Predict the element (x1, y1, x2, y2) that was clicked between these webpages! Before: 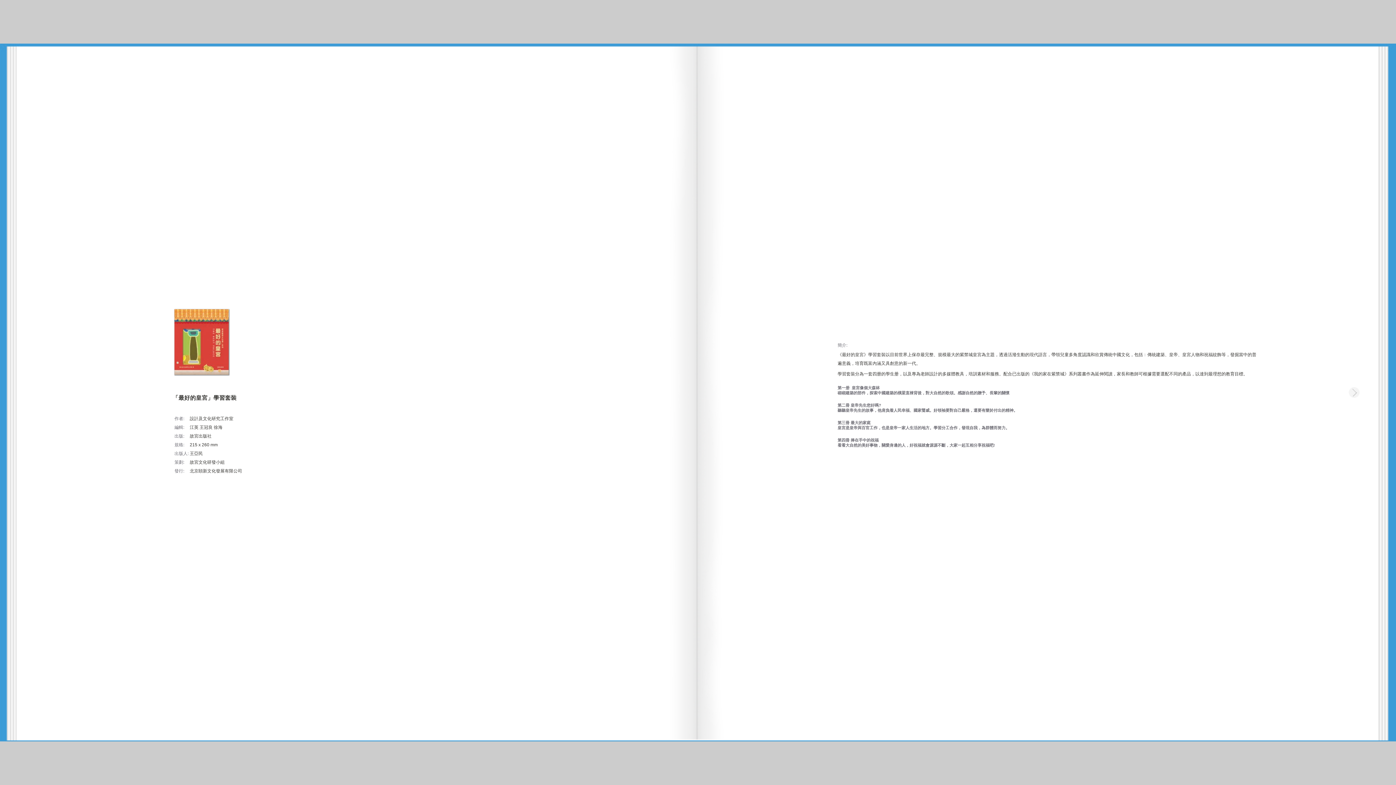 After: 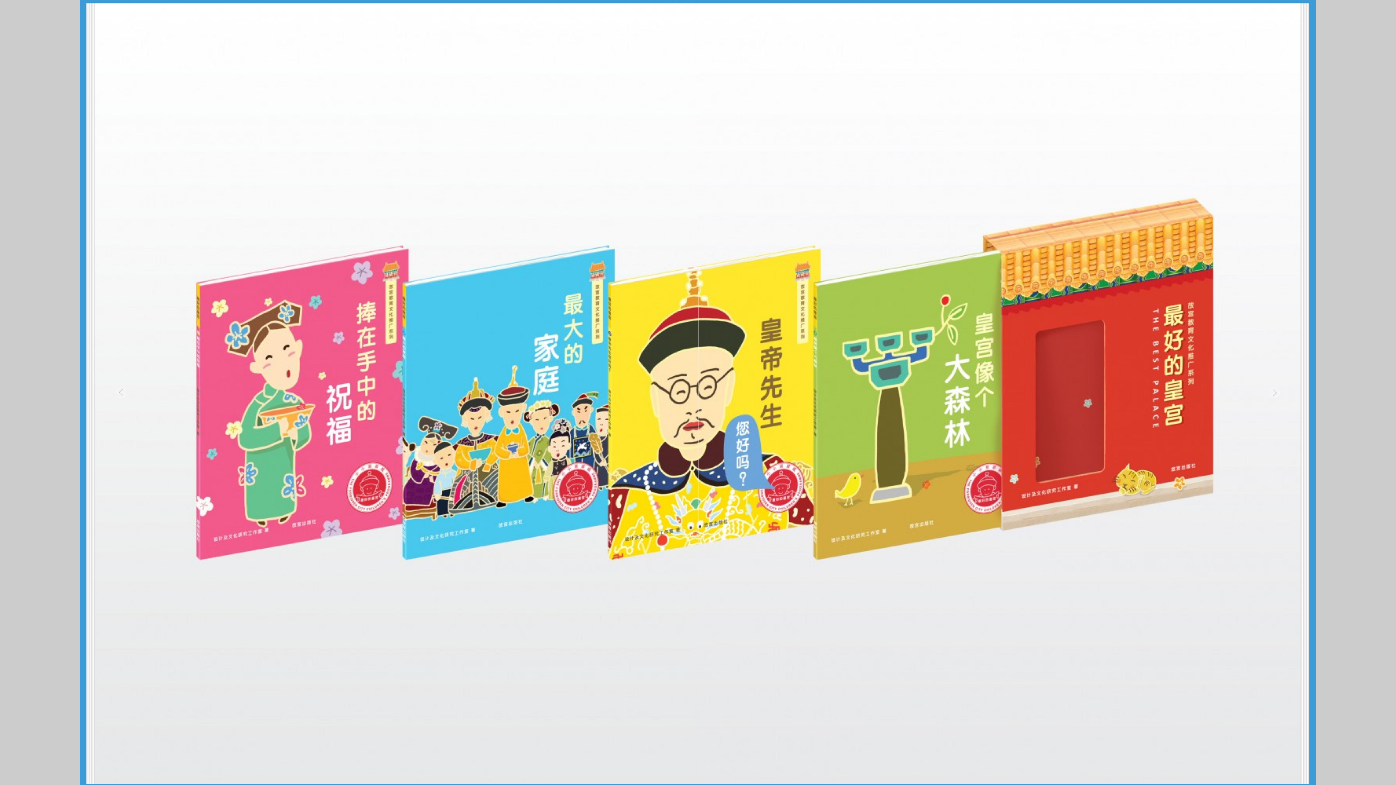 Action: bbox: (1349, 387, 1359, 399)